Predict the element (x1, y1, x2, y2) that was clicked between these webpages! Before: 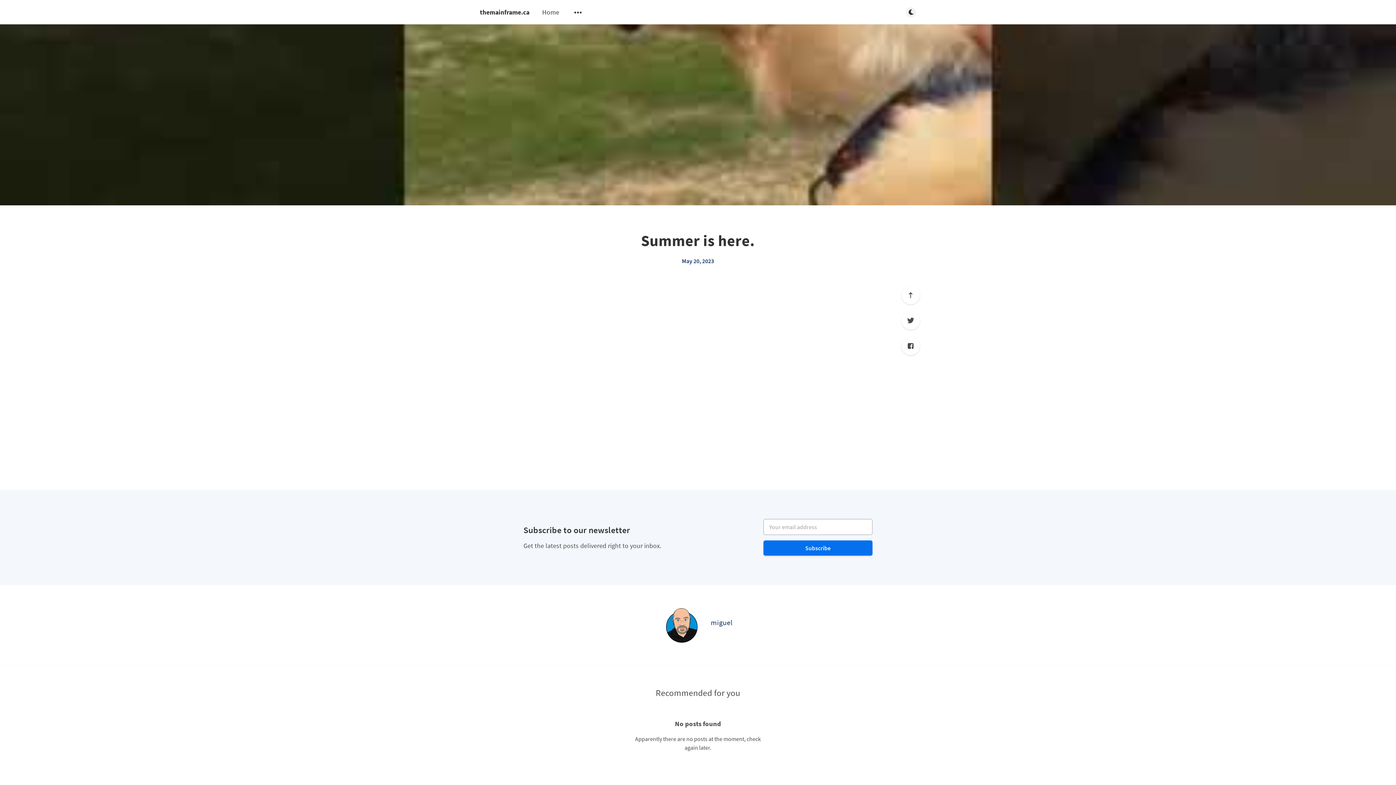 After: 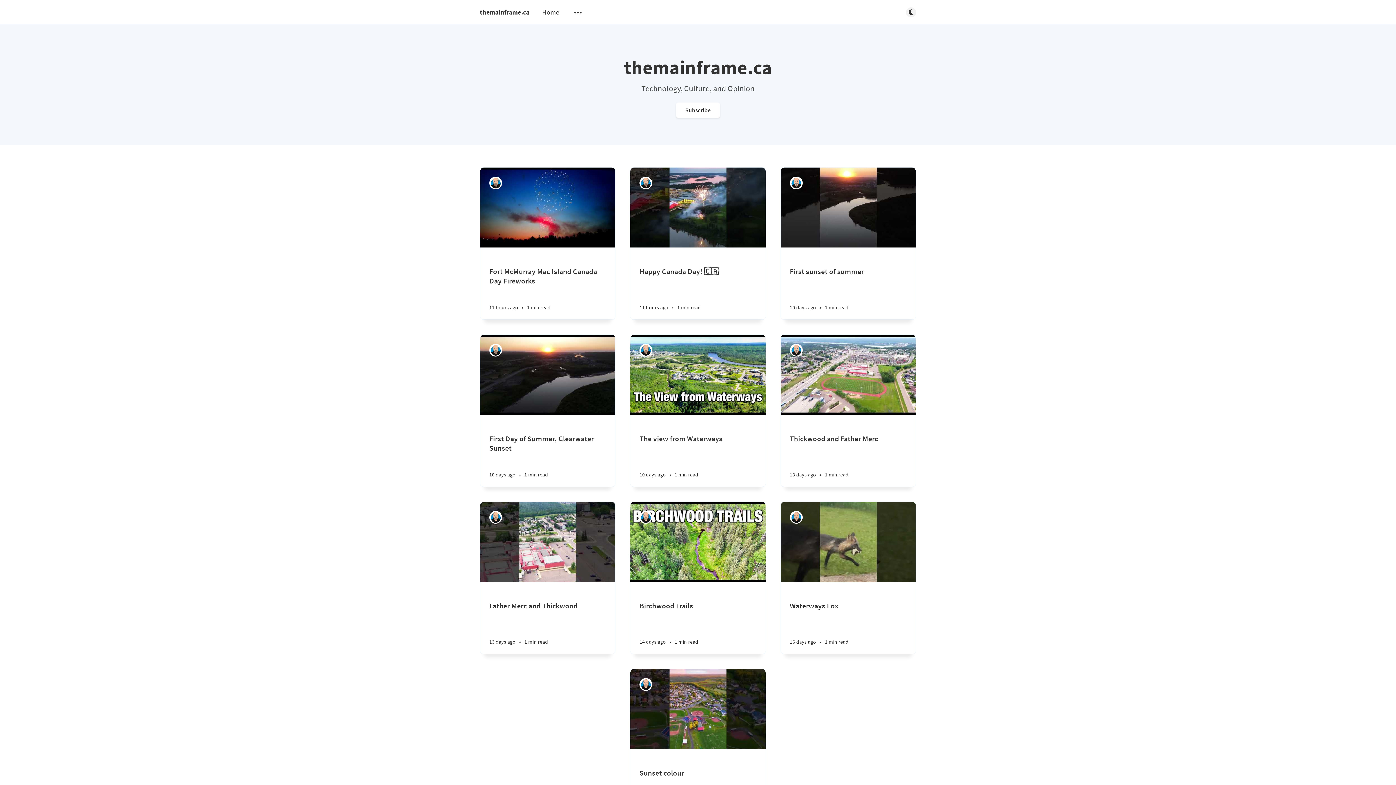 Action: bbox: (542, 7, 559, 16) label: Home